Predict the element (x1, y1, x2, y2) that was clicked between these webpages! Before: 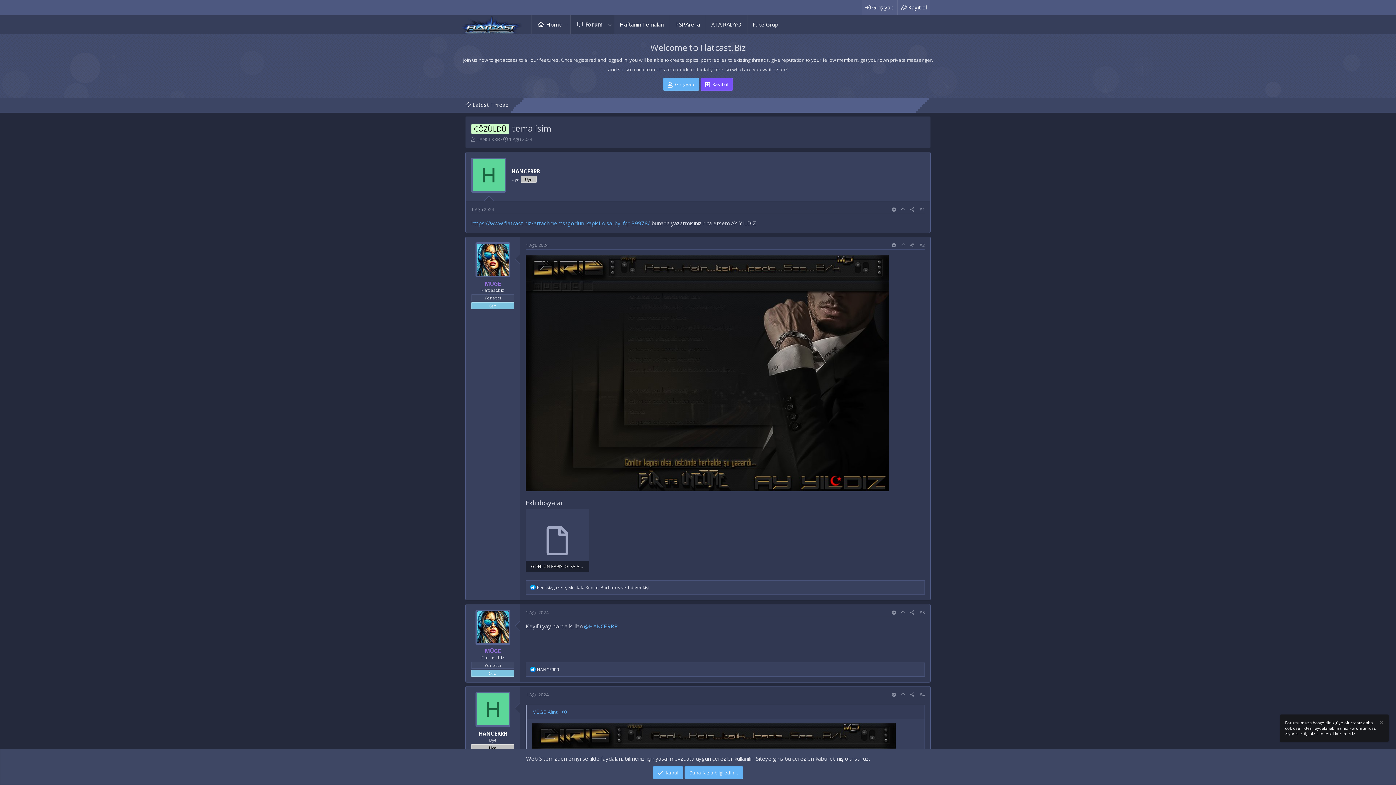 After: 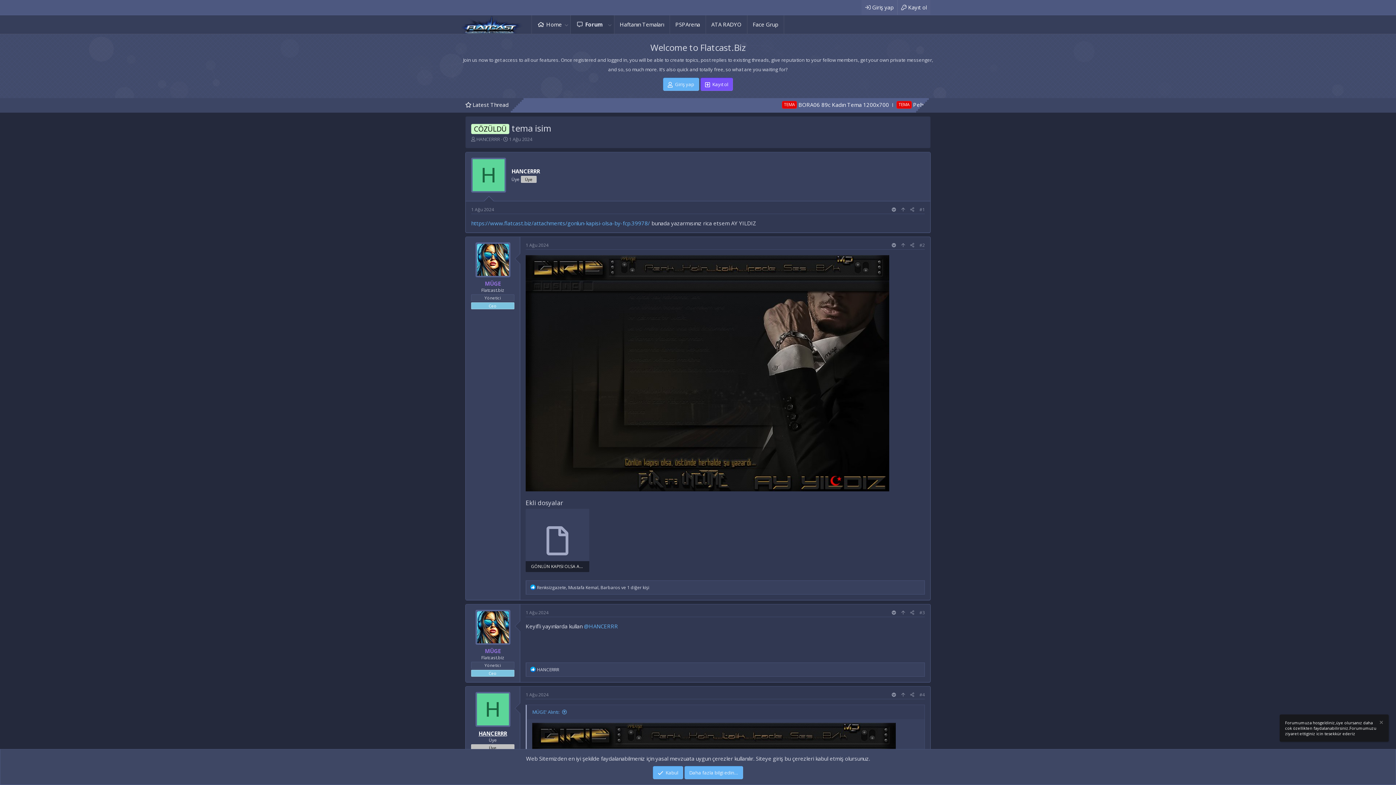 Action: bbox: (478, 730, 507, 737) label: HANCERRR